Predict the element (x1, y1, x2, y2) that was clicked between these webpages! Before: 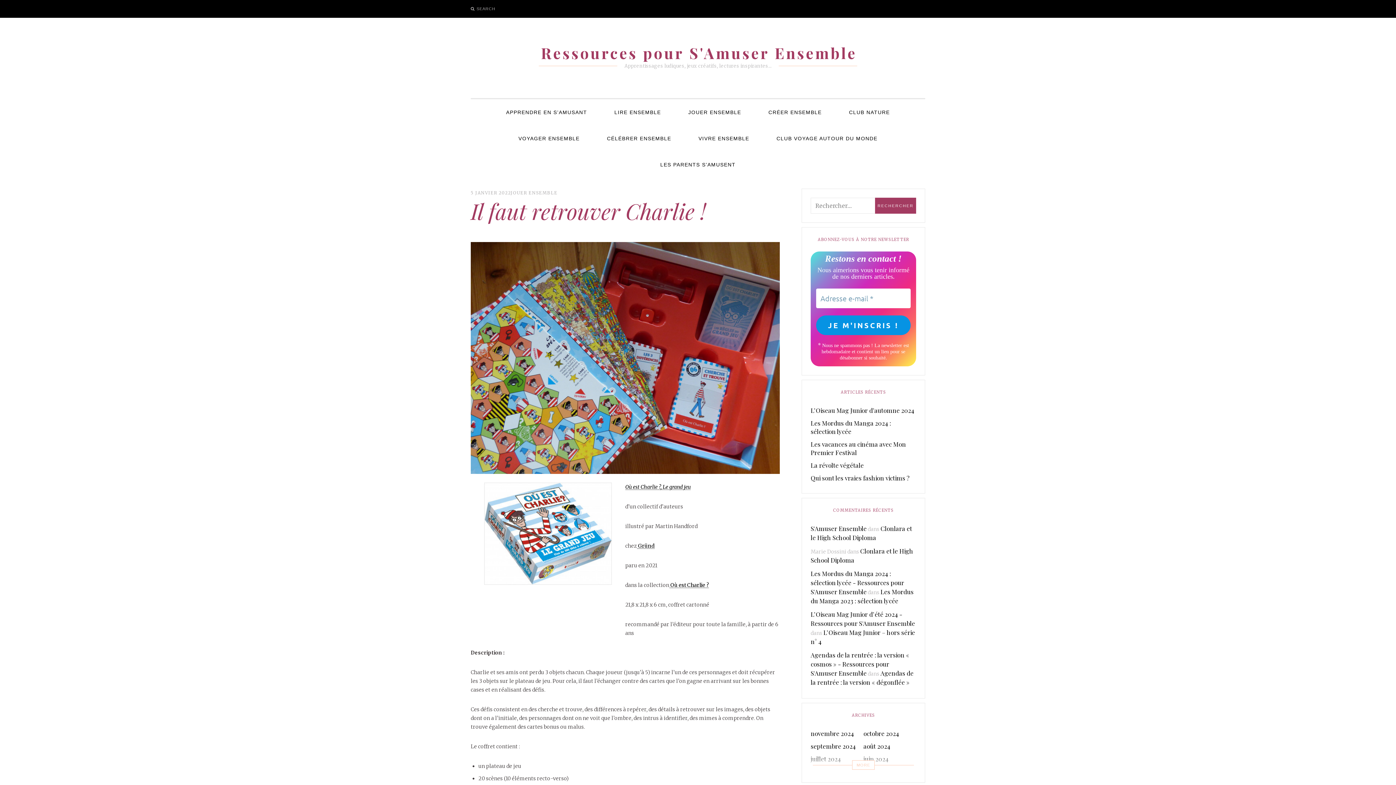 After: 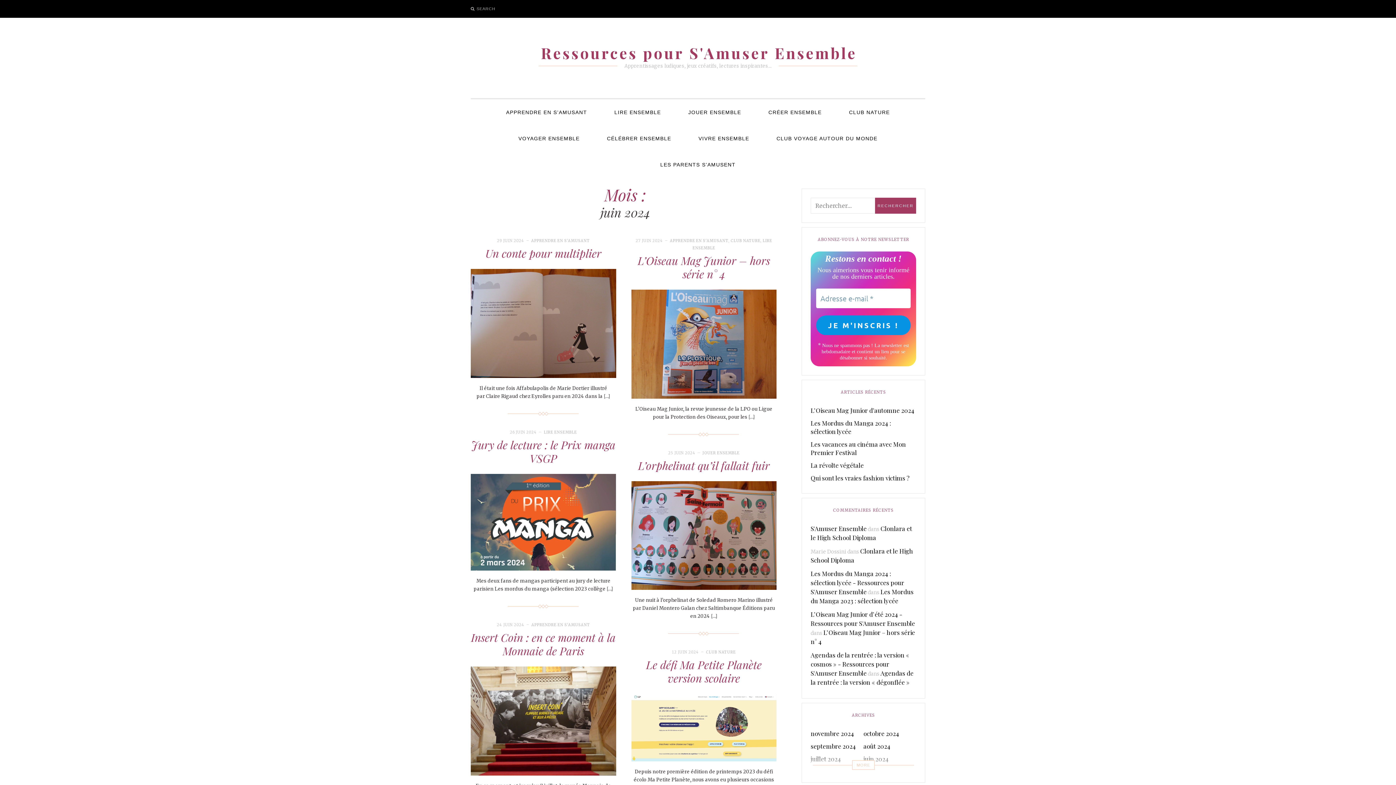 Action: bbox: (863, 752, 888, 765) label: juin 2024